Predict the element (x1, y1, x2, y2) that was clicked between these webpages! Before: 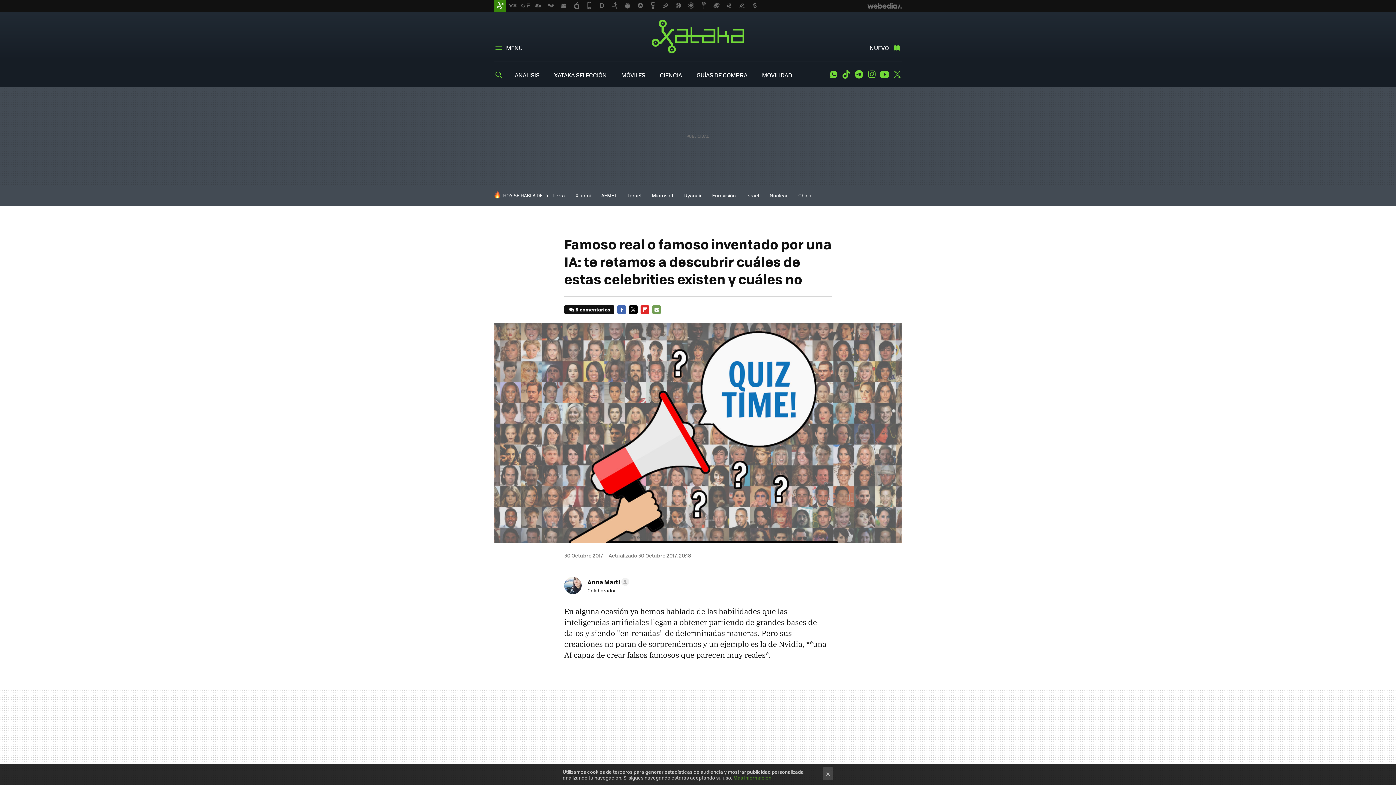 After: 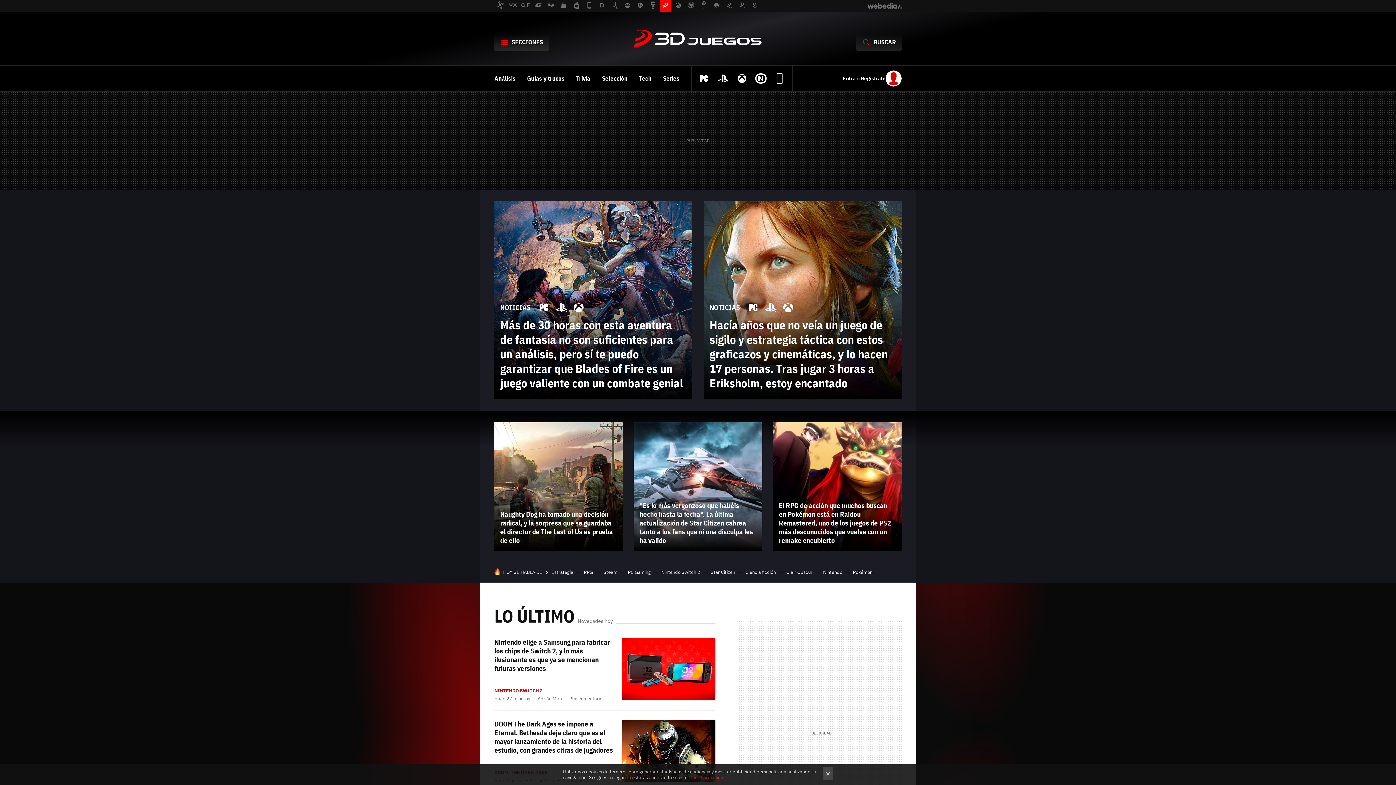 Action: bbox: (660, 0, 671, 11)